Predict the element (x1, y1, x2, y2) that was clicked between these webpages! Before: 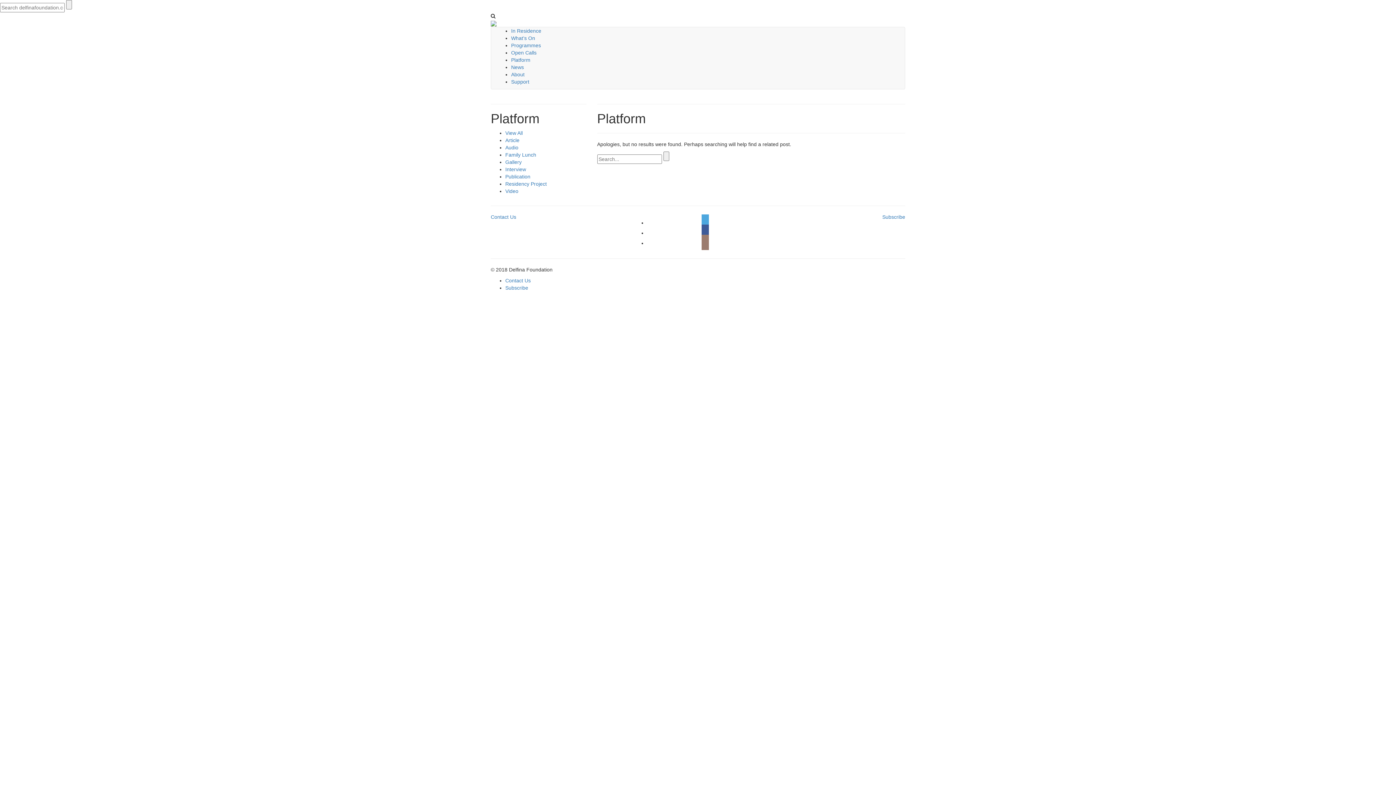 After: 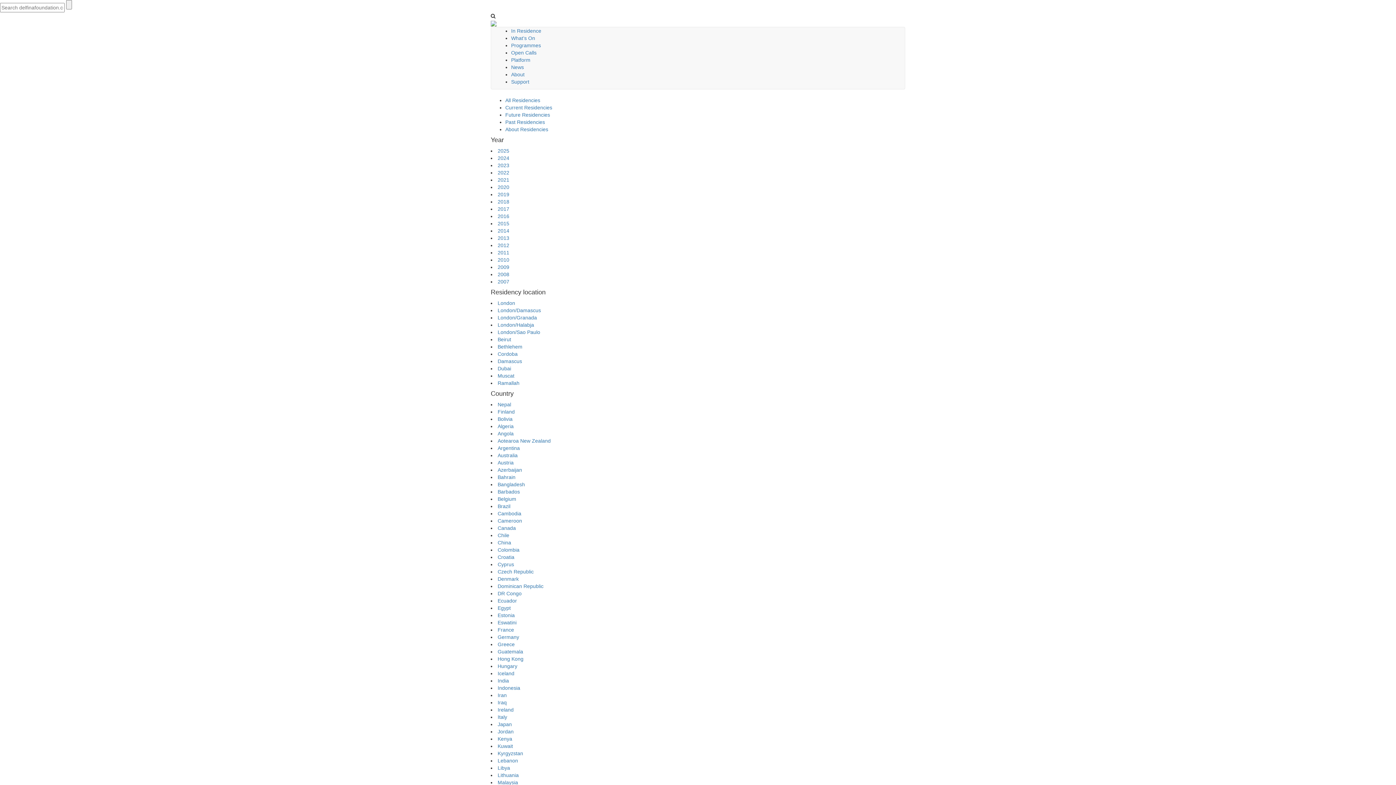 Action: bbox: (511, 28, 541, 33) label: In Residence